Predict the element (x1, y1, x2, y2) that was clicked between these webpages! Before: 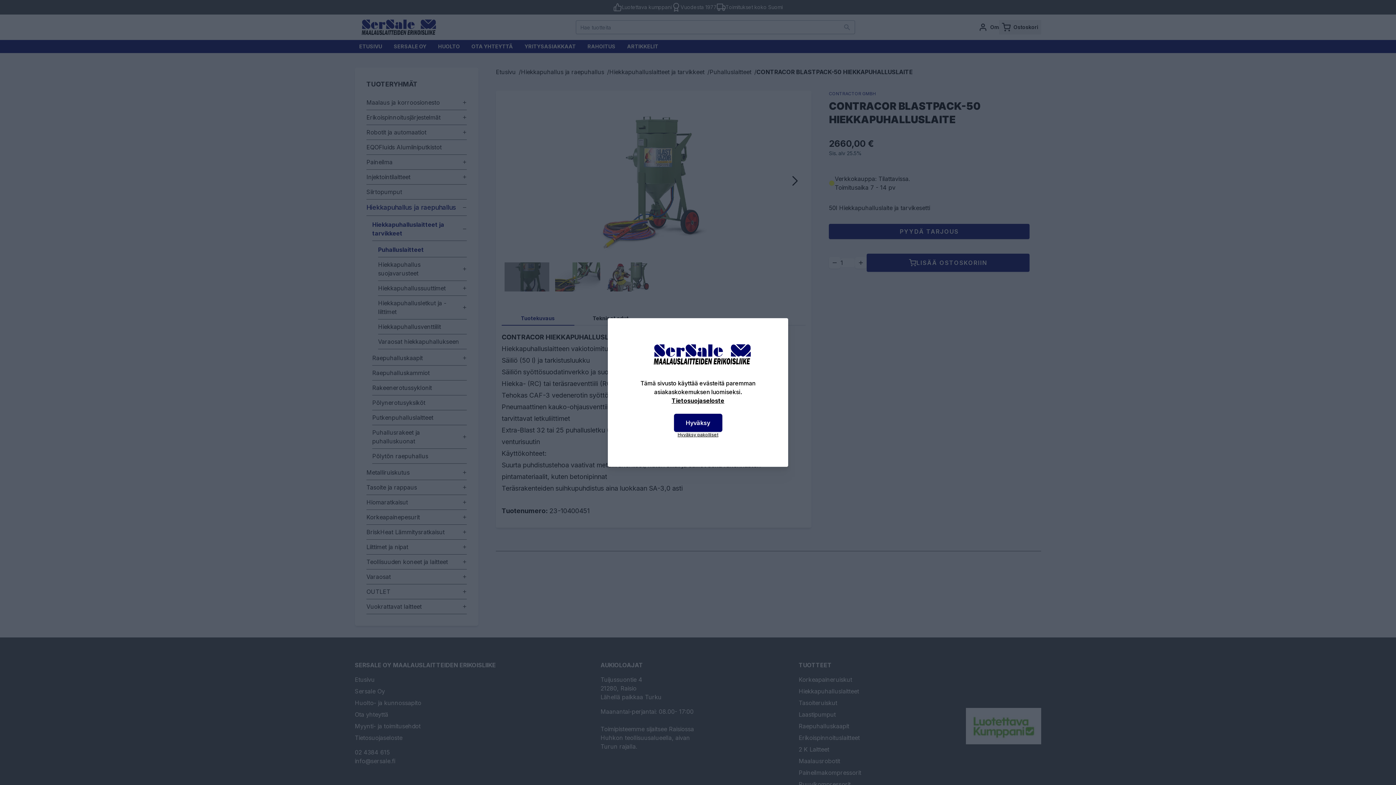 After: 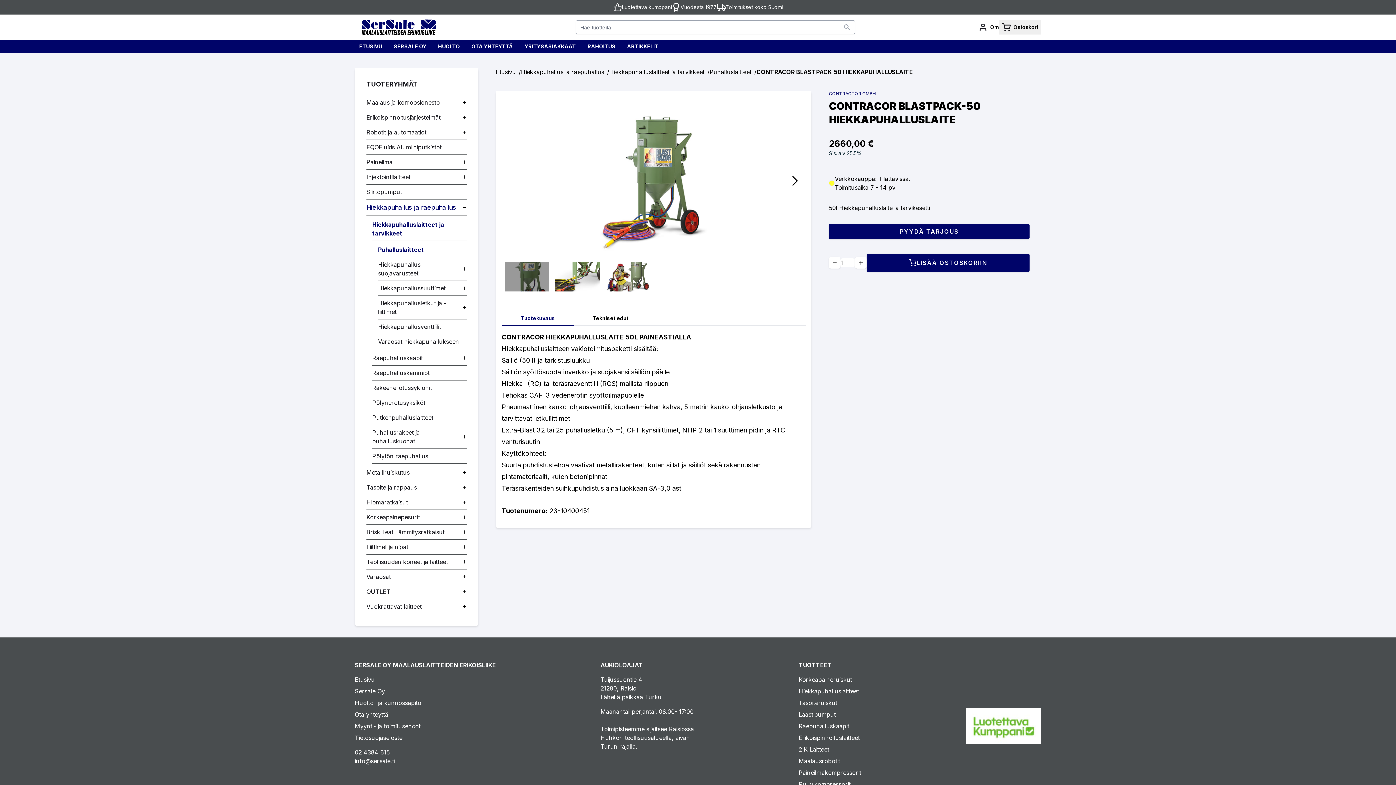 Action: label: Hyväksy pakolliset bbox: (677, 432, 718, 438)